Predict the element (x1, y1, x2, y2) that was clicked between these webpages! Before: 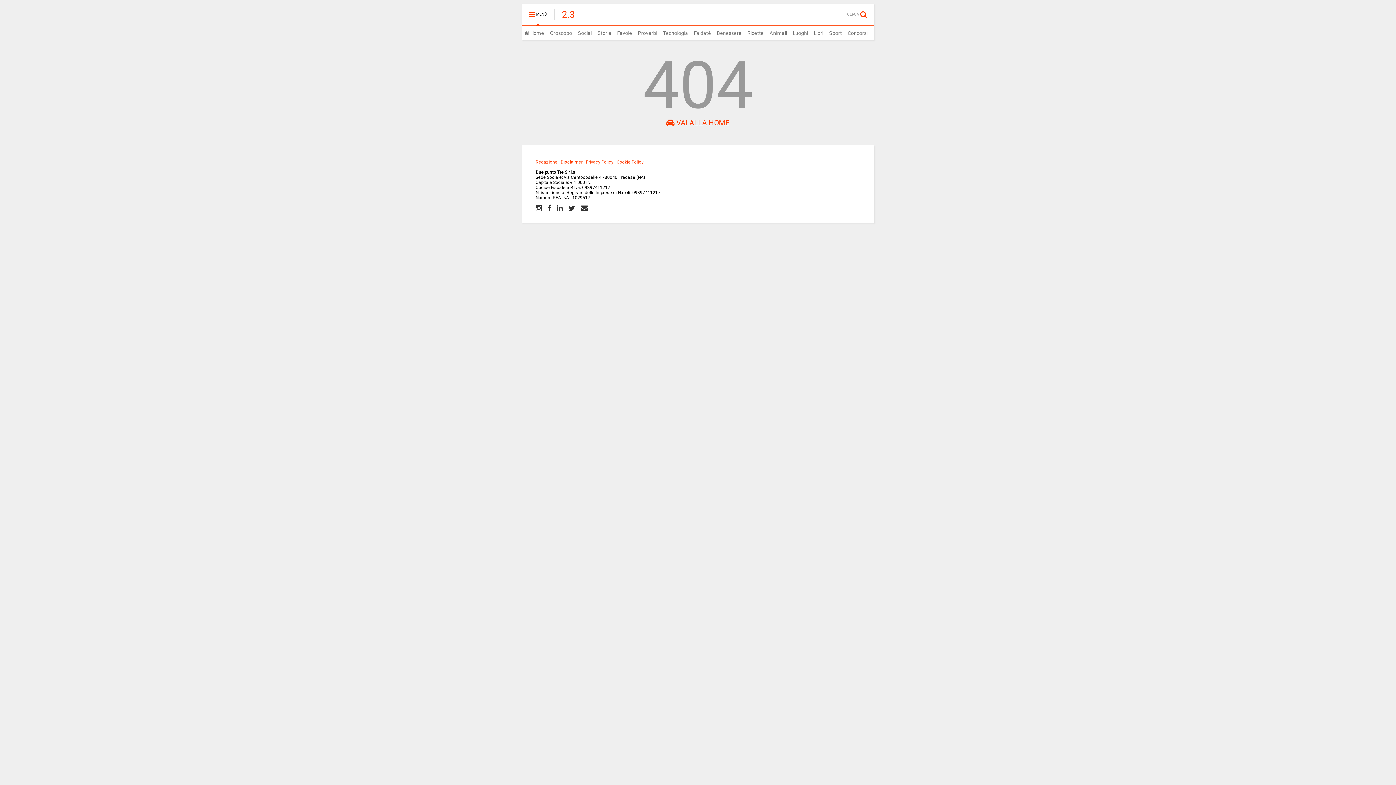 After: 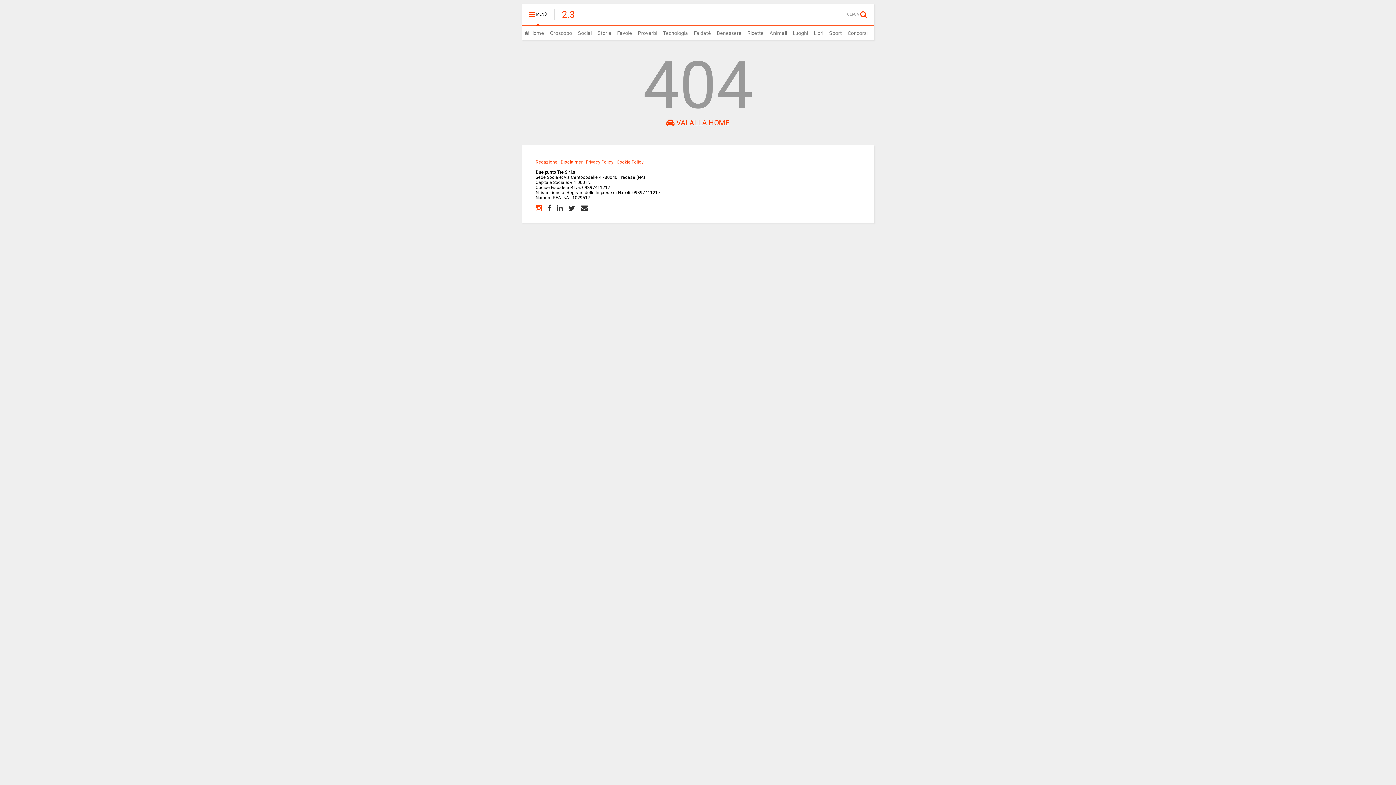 Action: bbox: (535, 203, 542, 212)